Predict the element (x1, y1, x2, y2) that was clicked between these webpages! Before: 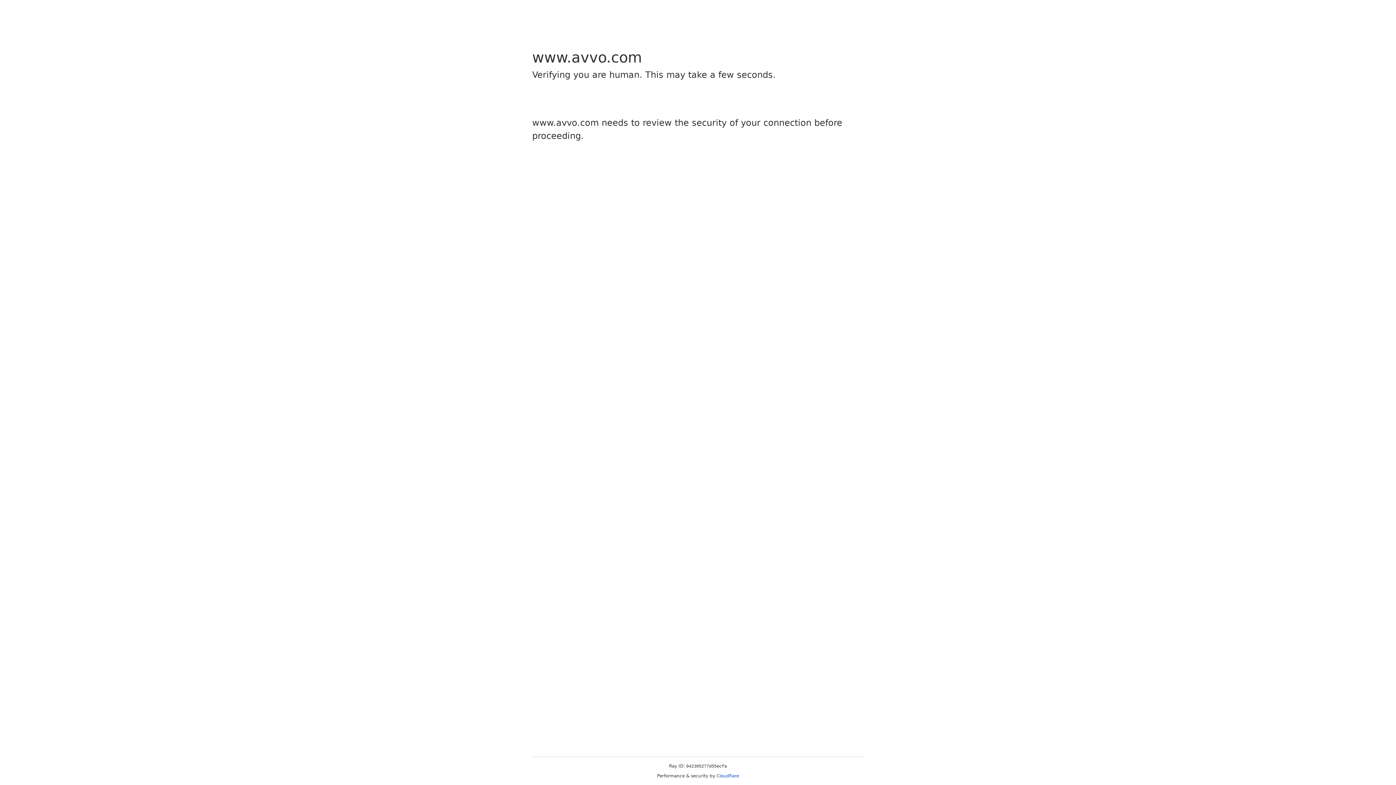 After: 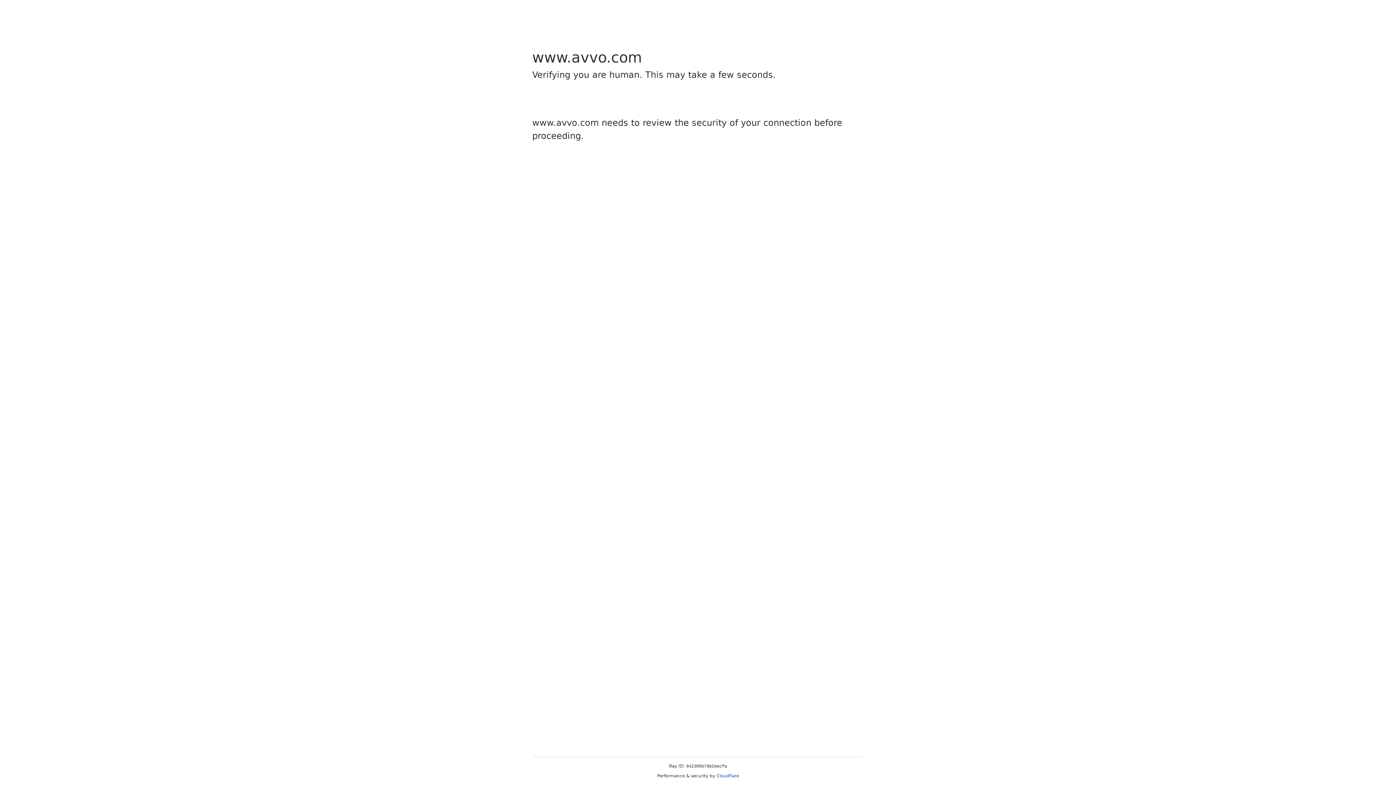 Action: bbox: (716, 773, 739, 778) label: Cloudflare